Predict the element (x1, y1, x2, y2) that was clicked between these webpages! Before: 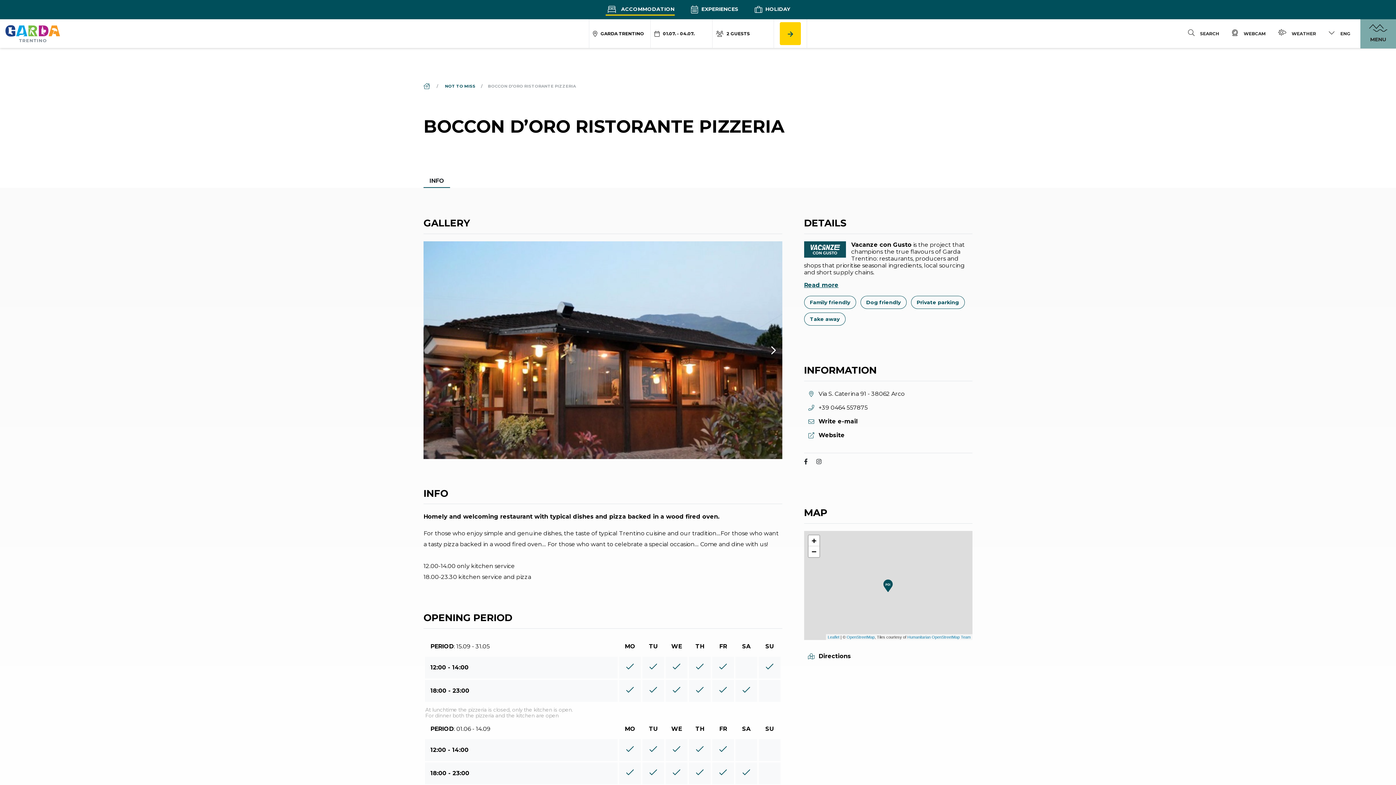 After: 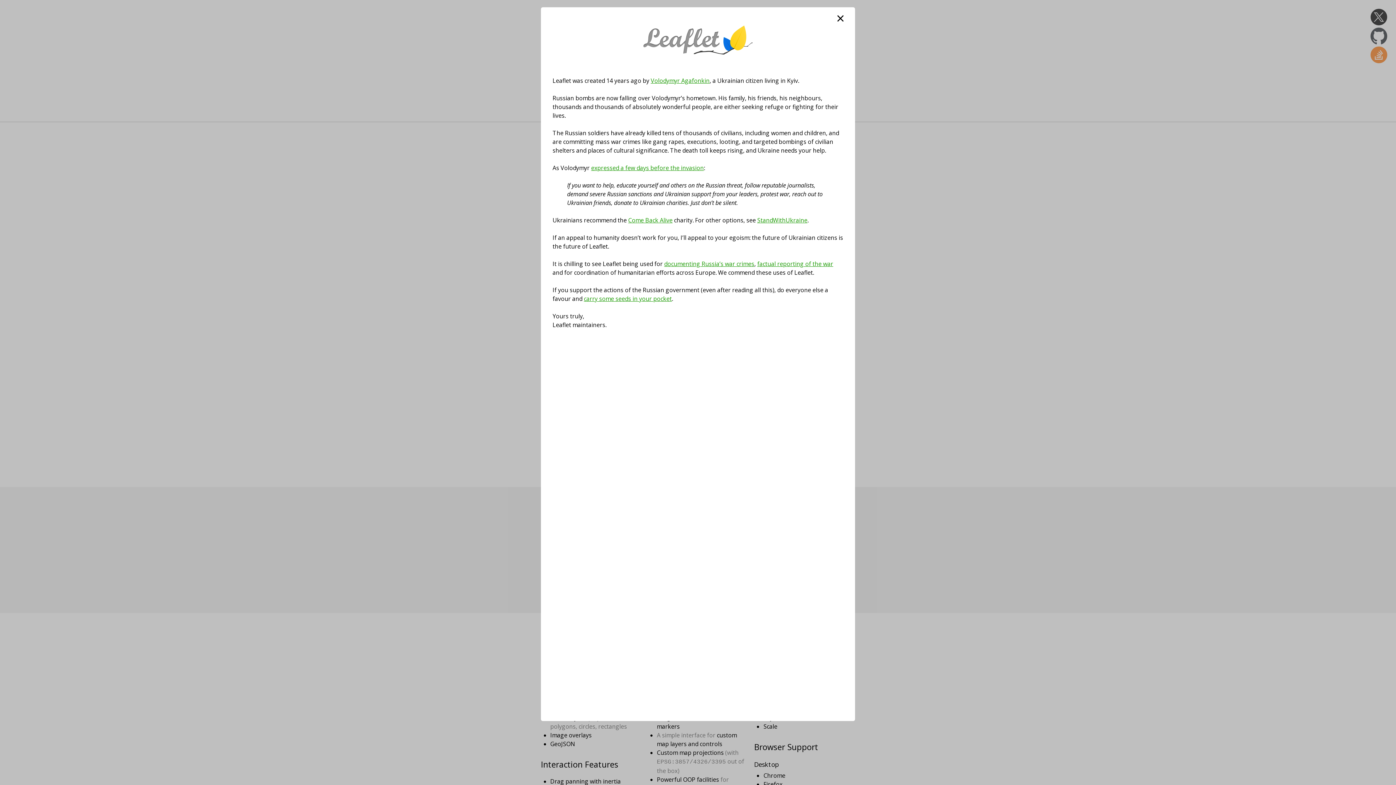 Action: label: Leaflet bbox: (827, 635, 839, 639)